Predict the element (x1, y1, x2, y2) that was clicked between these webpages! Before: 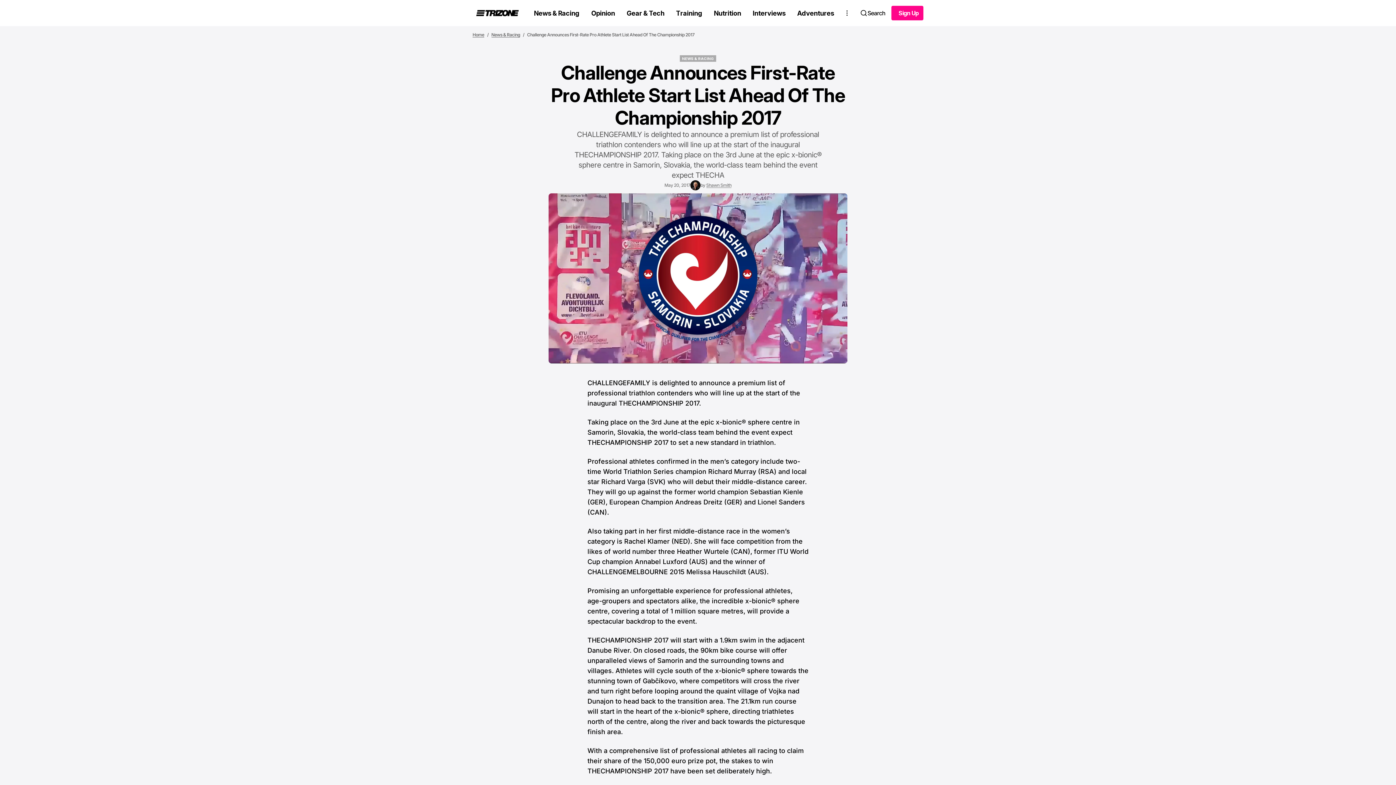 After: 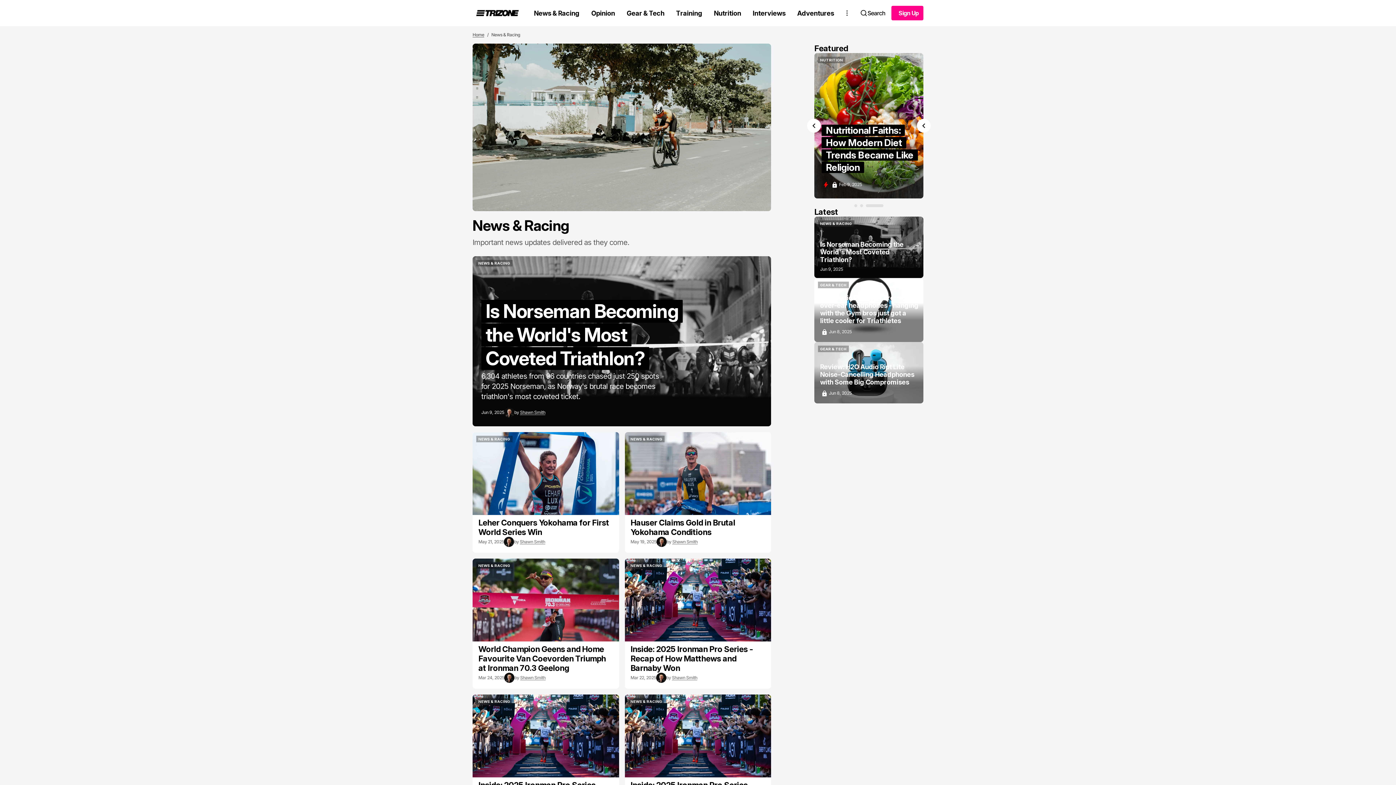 Action: bbox: (491, 32, 520, 38) label: News & Racing Page link